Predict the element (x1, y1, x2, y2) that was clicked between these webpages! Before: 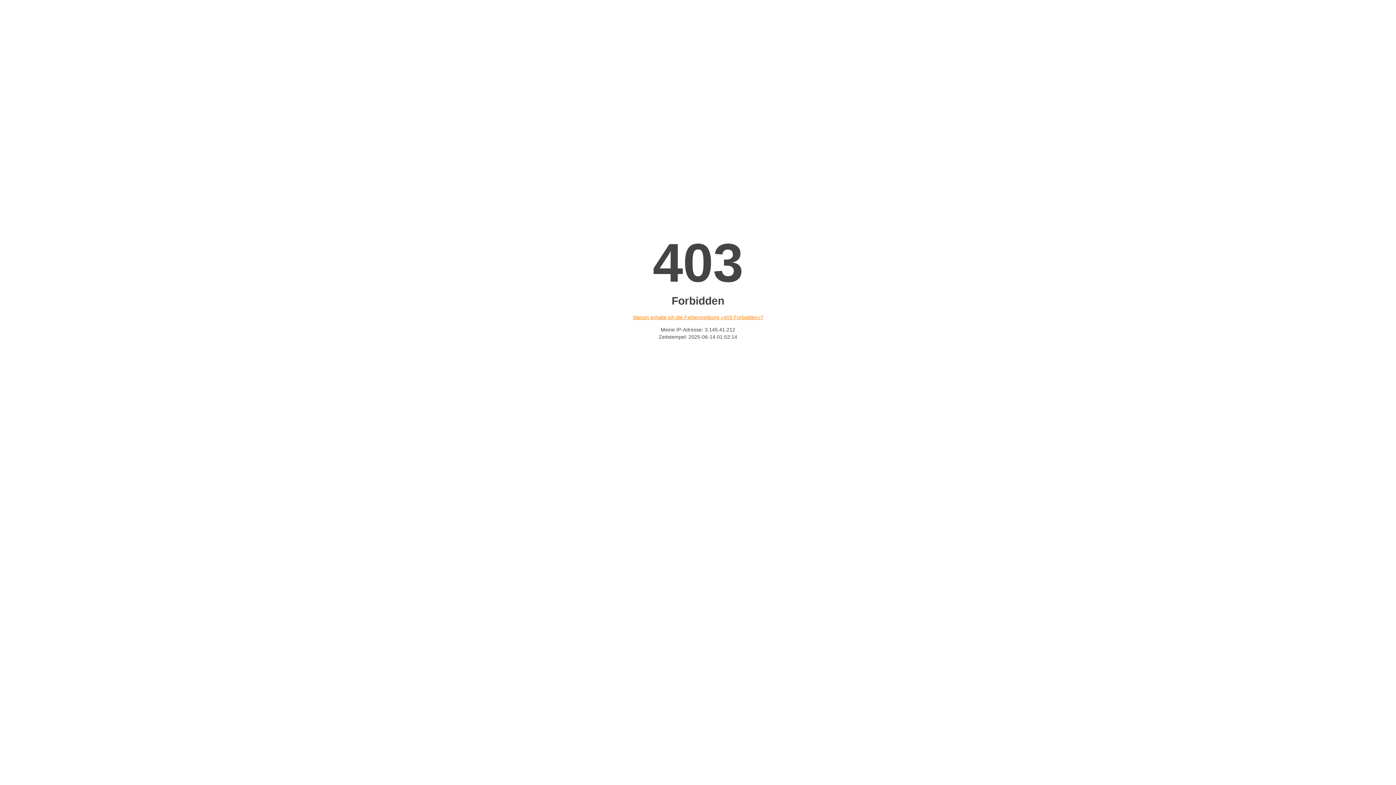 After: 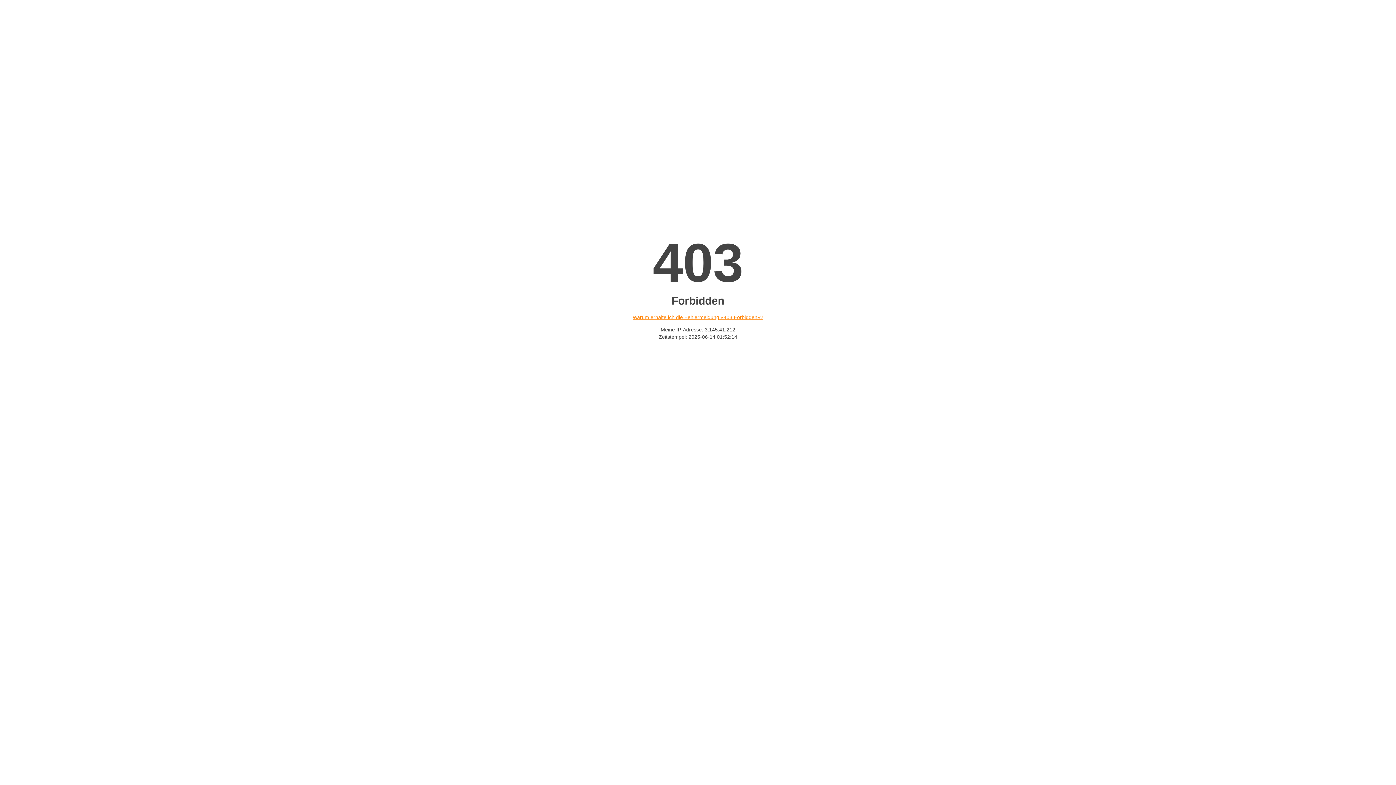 Action: label: Warum erhalte ich die Fehlermeldung «403 Forbidden»? bbox: (632, 314, 763, 320)